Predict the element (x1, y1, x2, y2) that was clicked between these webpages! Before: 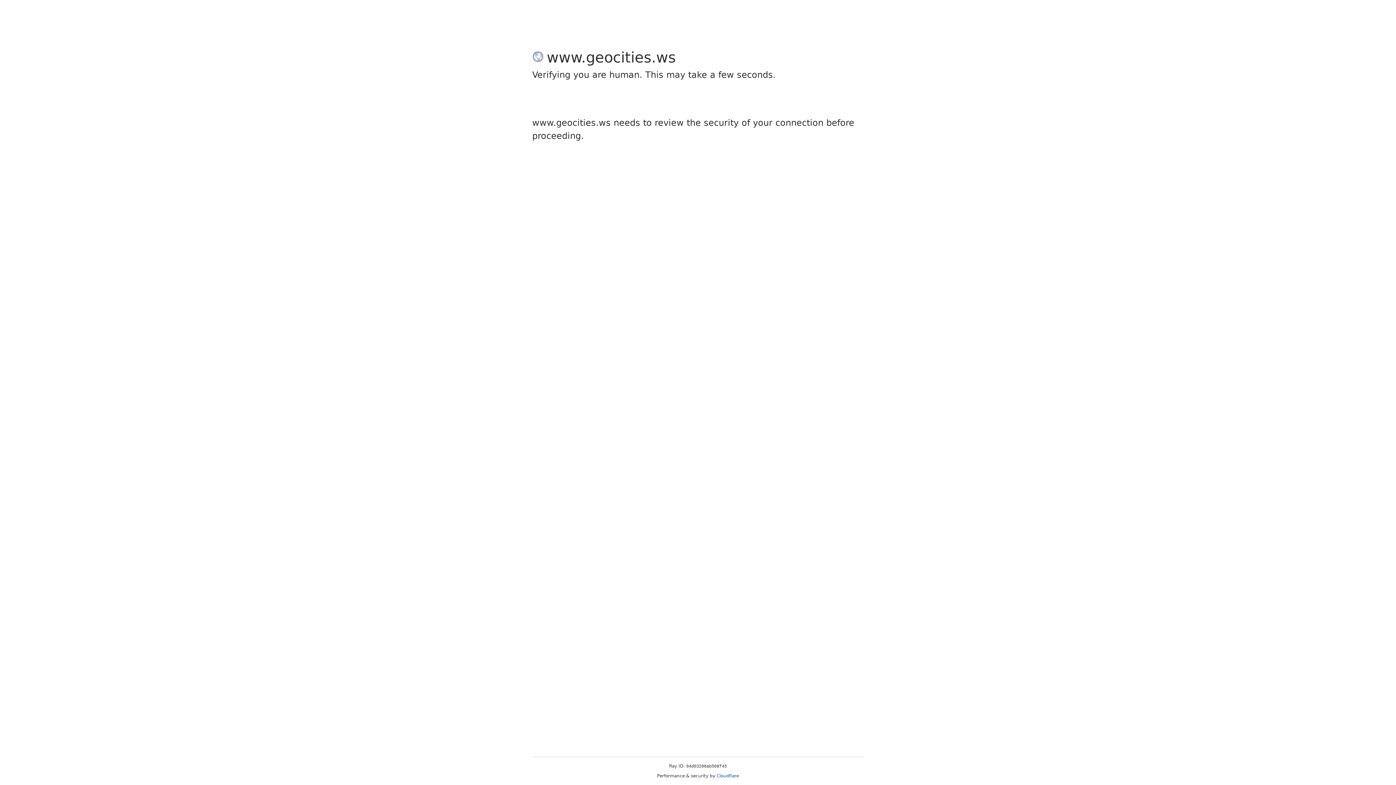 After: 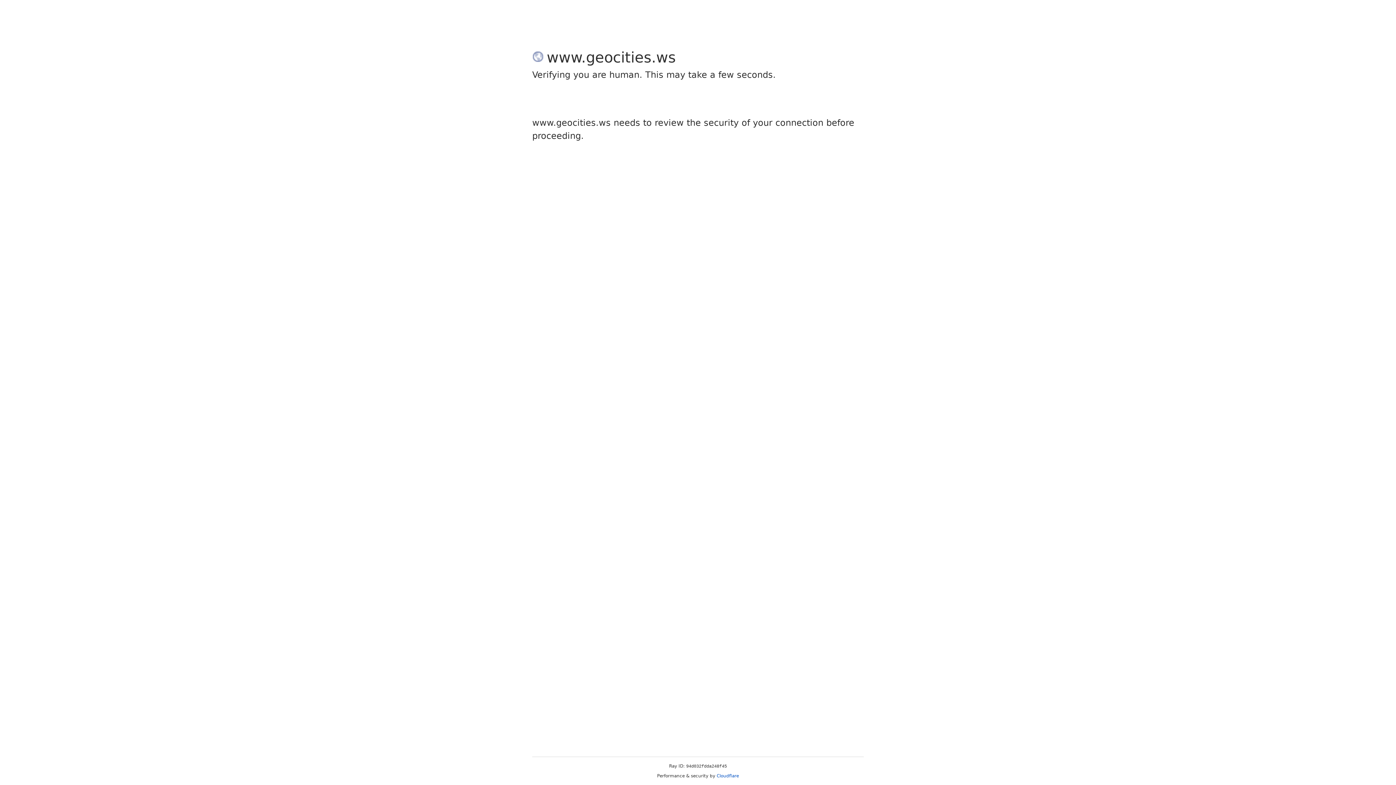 Action: bbox: (716, 773, 739, 778) label: Cloudflare